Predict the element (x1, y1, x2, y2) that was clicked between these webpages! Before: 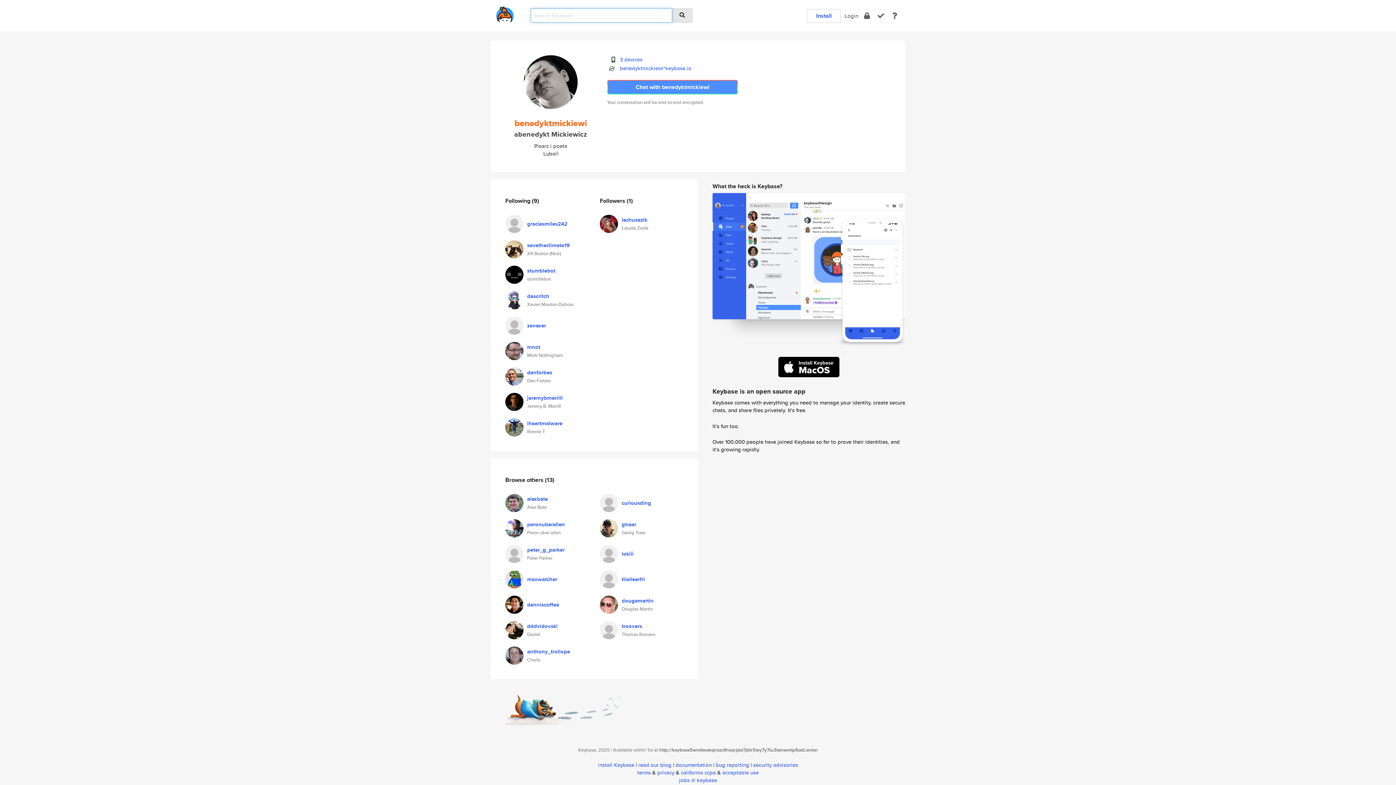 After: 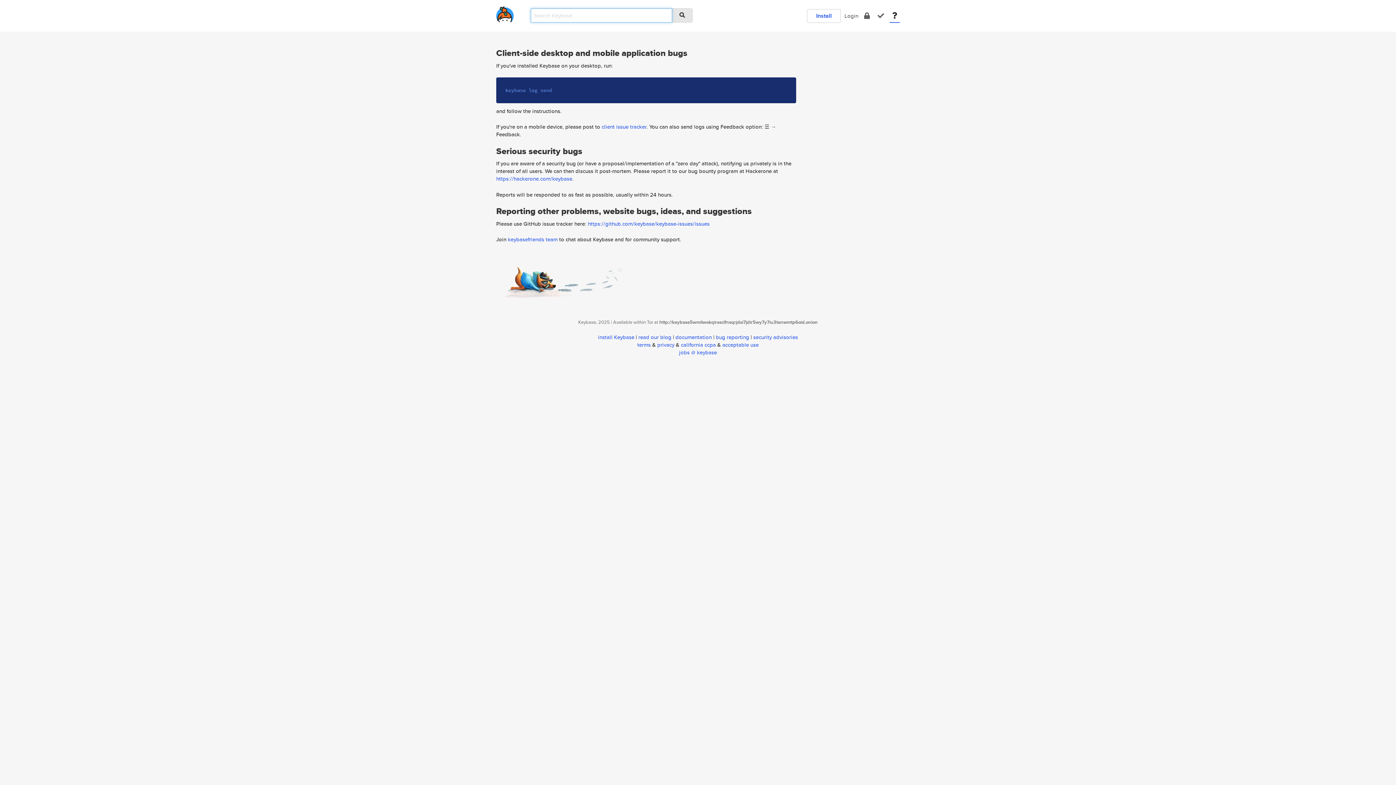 Action: bbox: (716, 761, 749, 769) label: bug reporting